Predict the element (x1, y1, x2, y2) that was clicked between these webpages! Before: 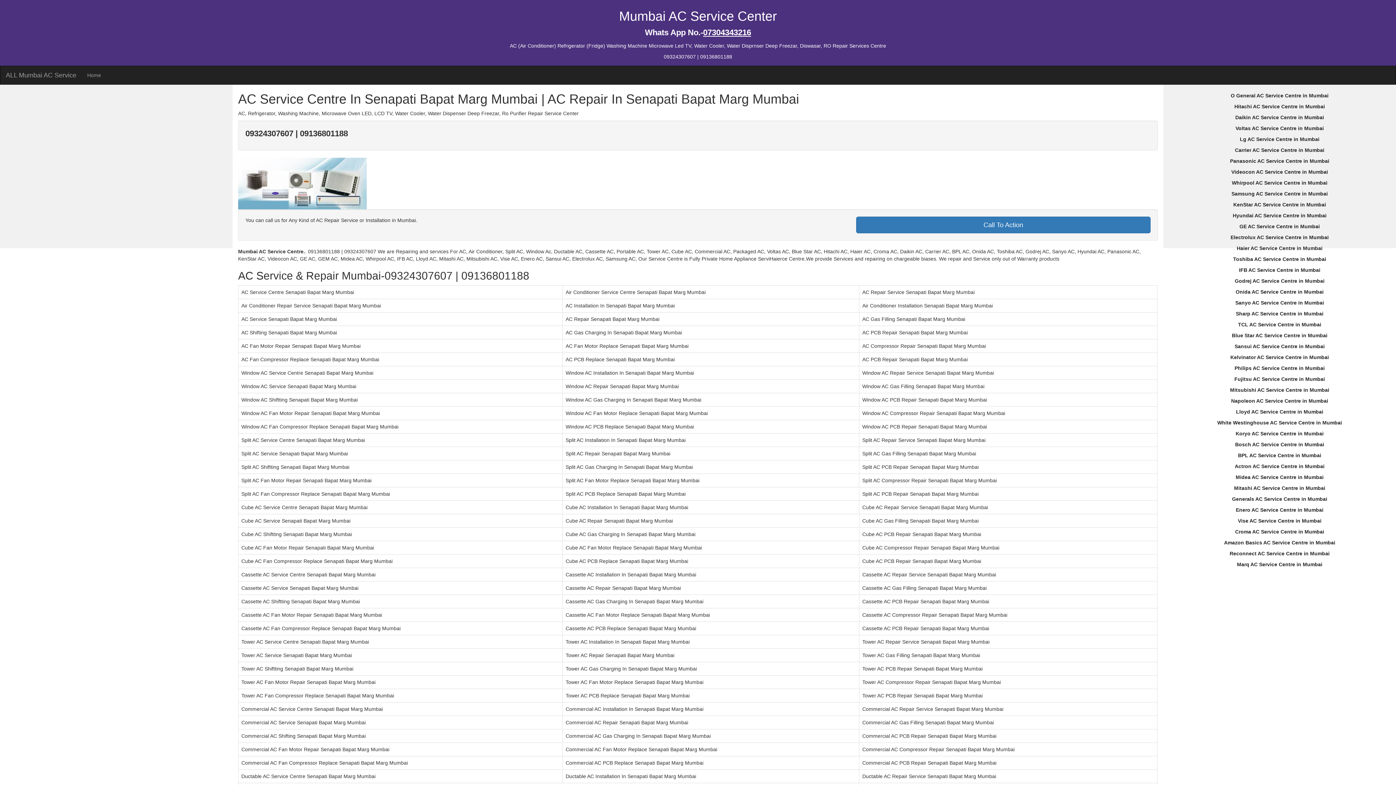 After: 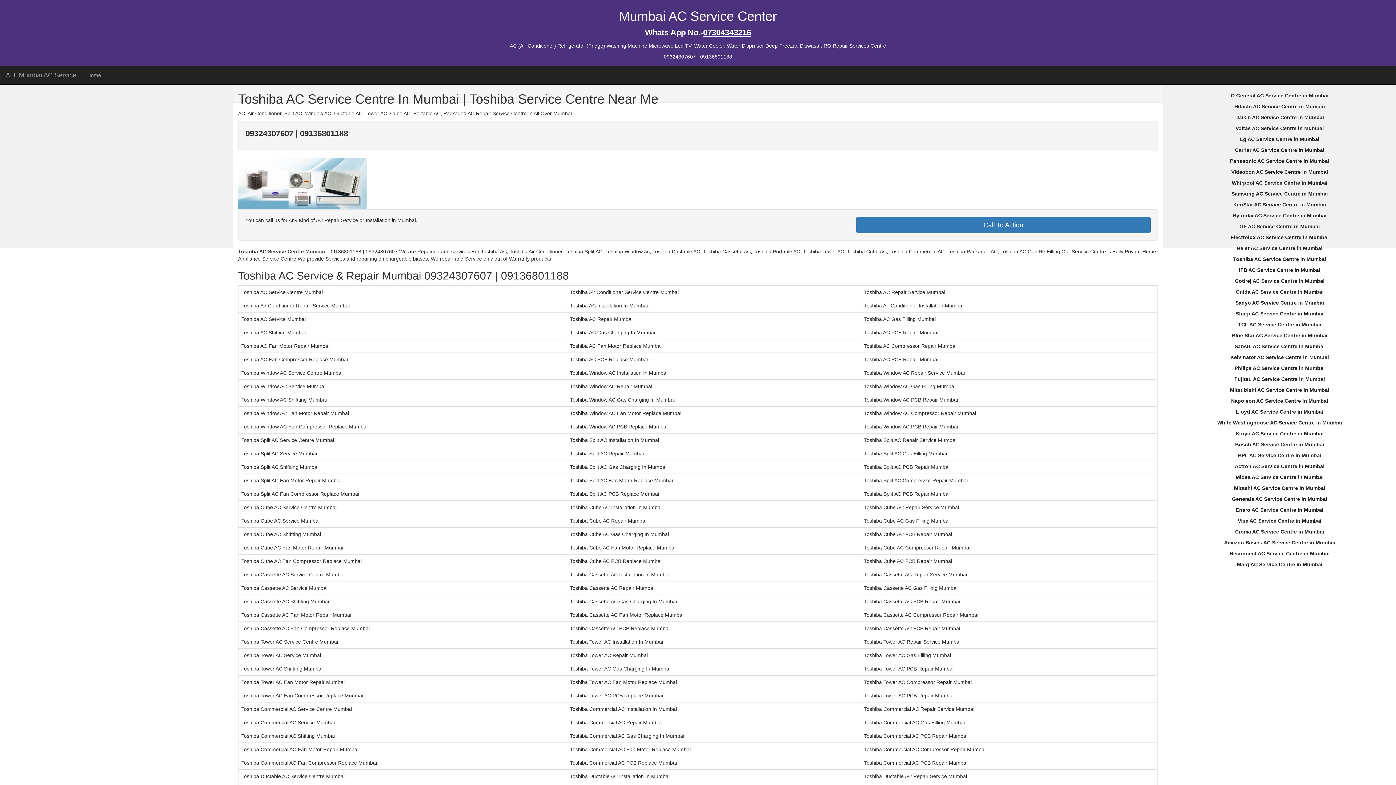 Action: label: Toshiba AC Service Centre in Mumbai bbox: (1233, 256, 1326, 262)